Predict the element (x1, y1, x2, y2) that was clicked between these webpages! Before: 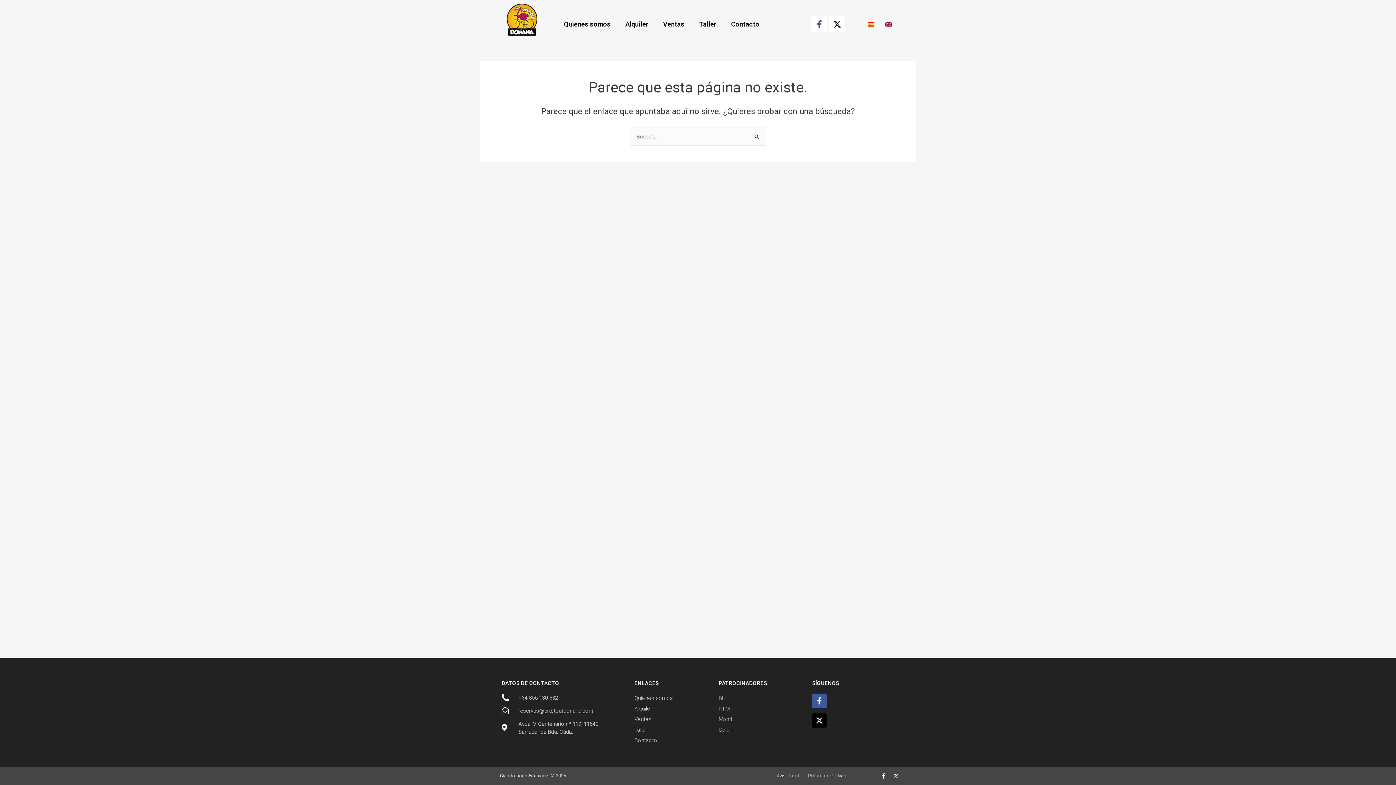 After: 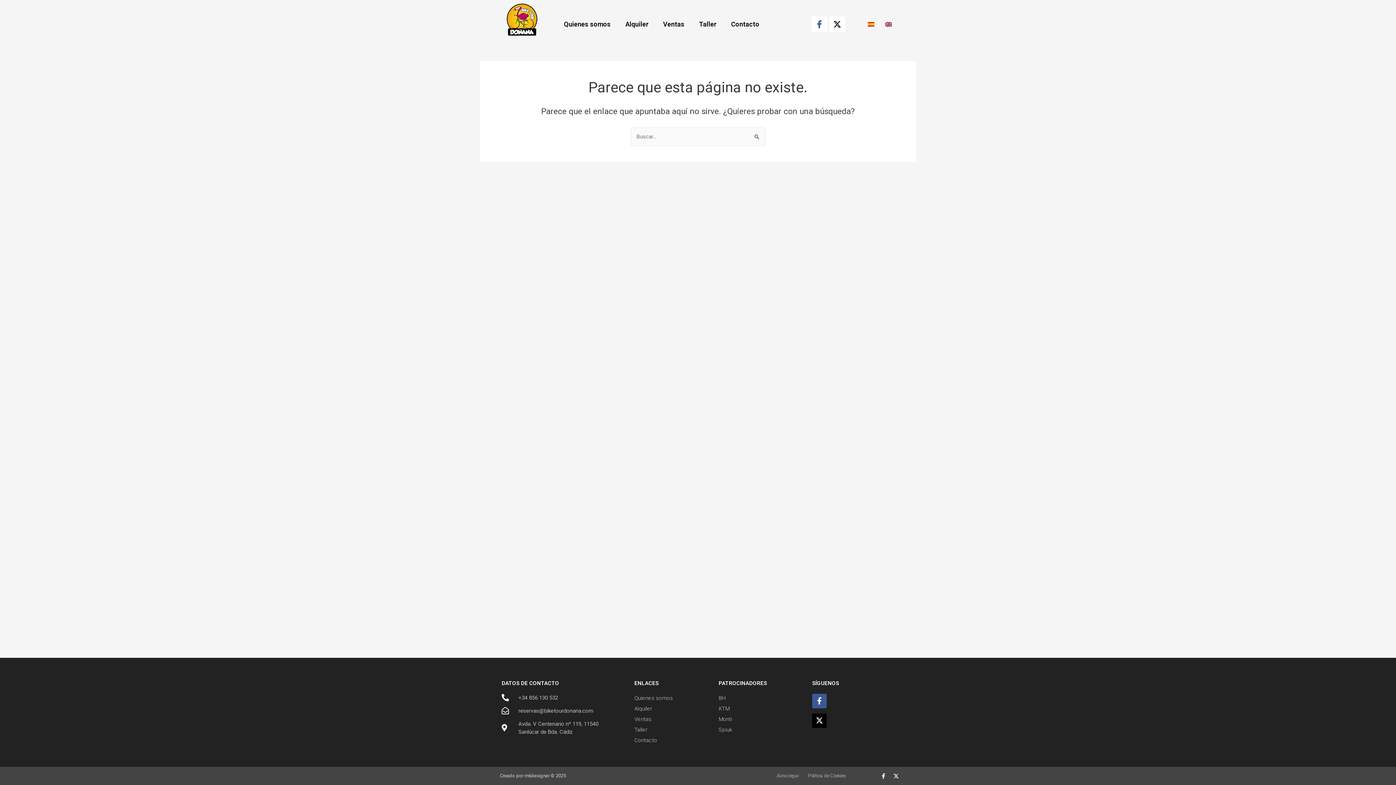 Action: bbox: (524, 773, 549, 778) label: m6designer